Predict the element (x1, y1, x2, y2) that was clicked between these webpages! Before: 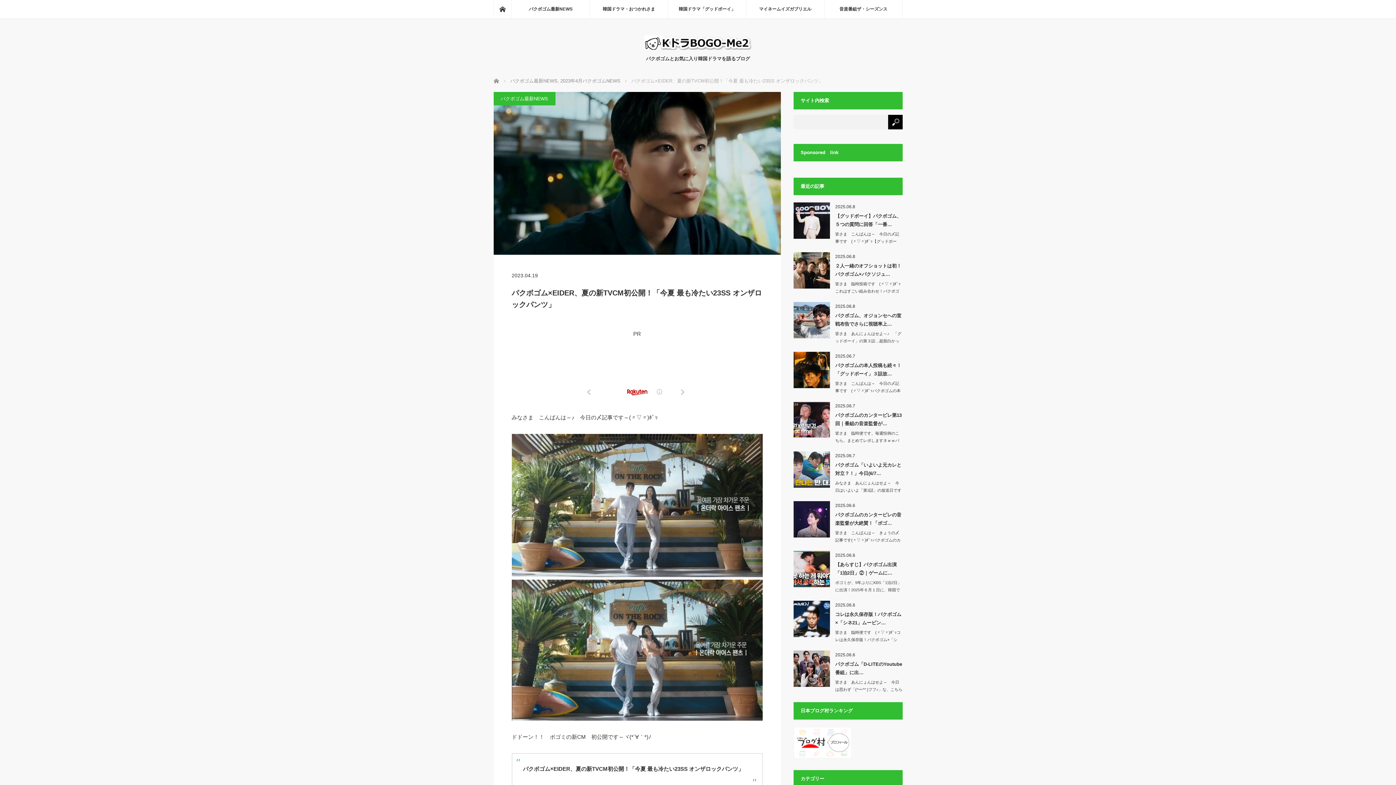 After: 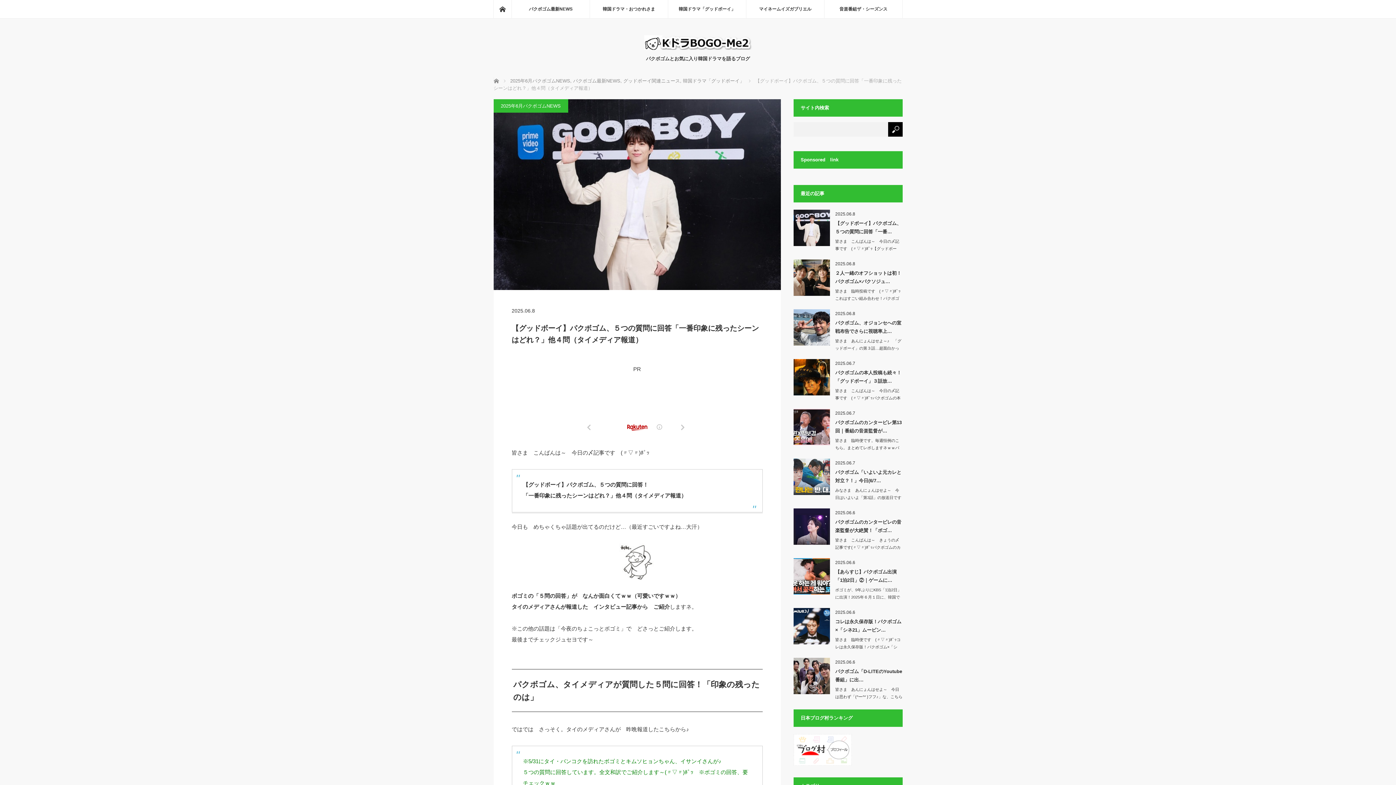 Action: bbox: (793, 202, 830, 238)